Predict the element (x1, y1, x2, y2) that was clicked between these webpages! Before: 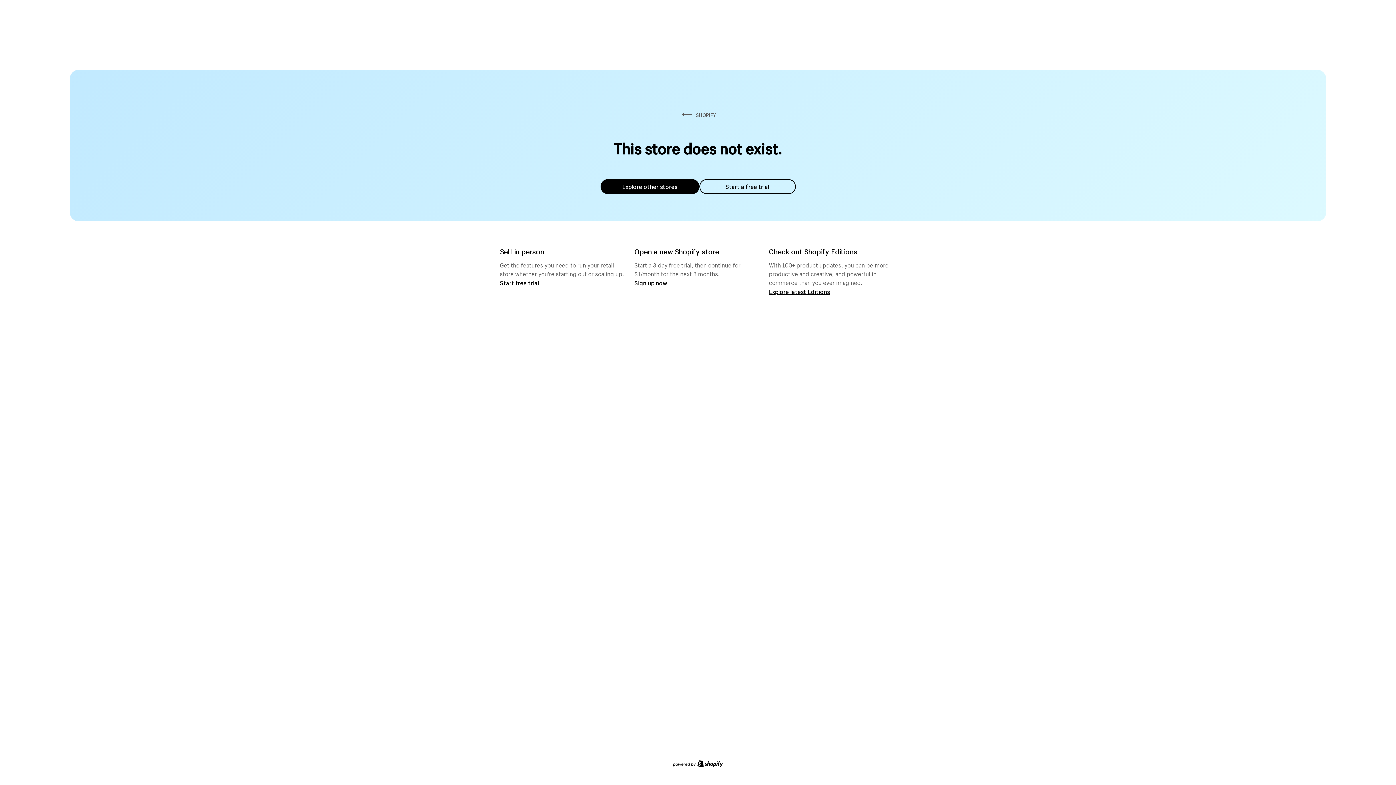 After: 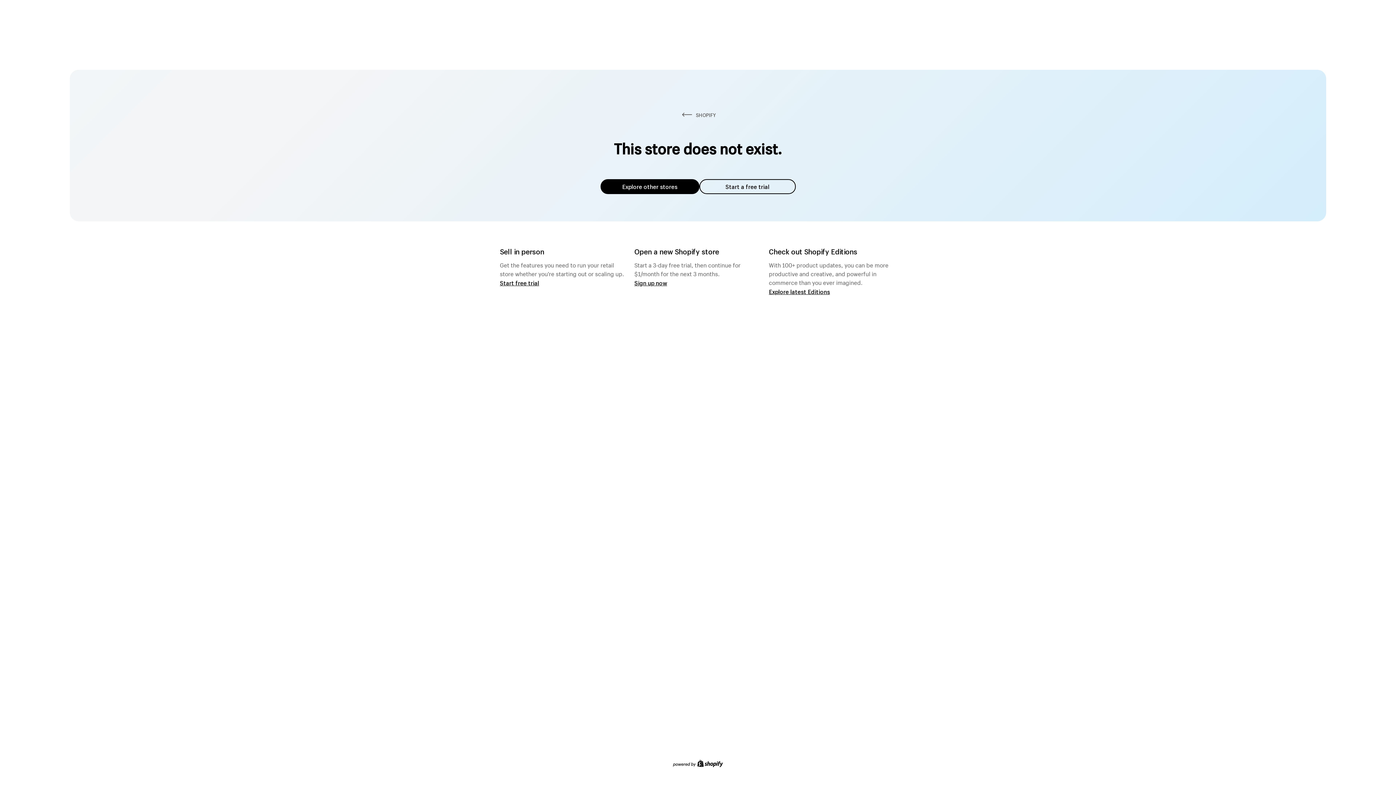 Action: label: Explore other stores bbox: (600, 179, 699, 194)